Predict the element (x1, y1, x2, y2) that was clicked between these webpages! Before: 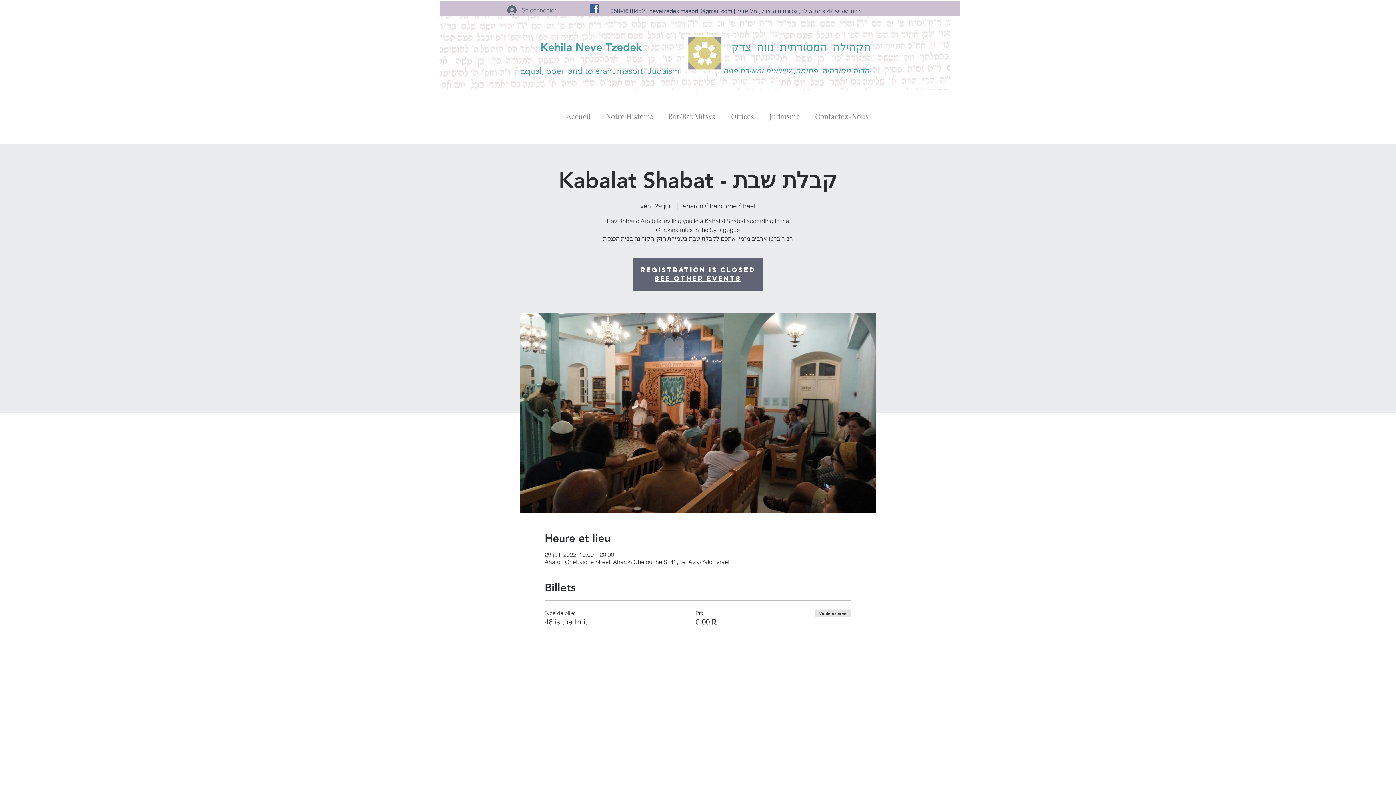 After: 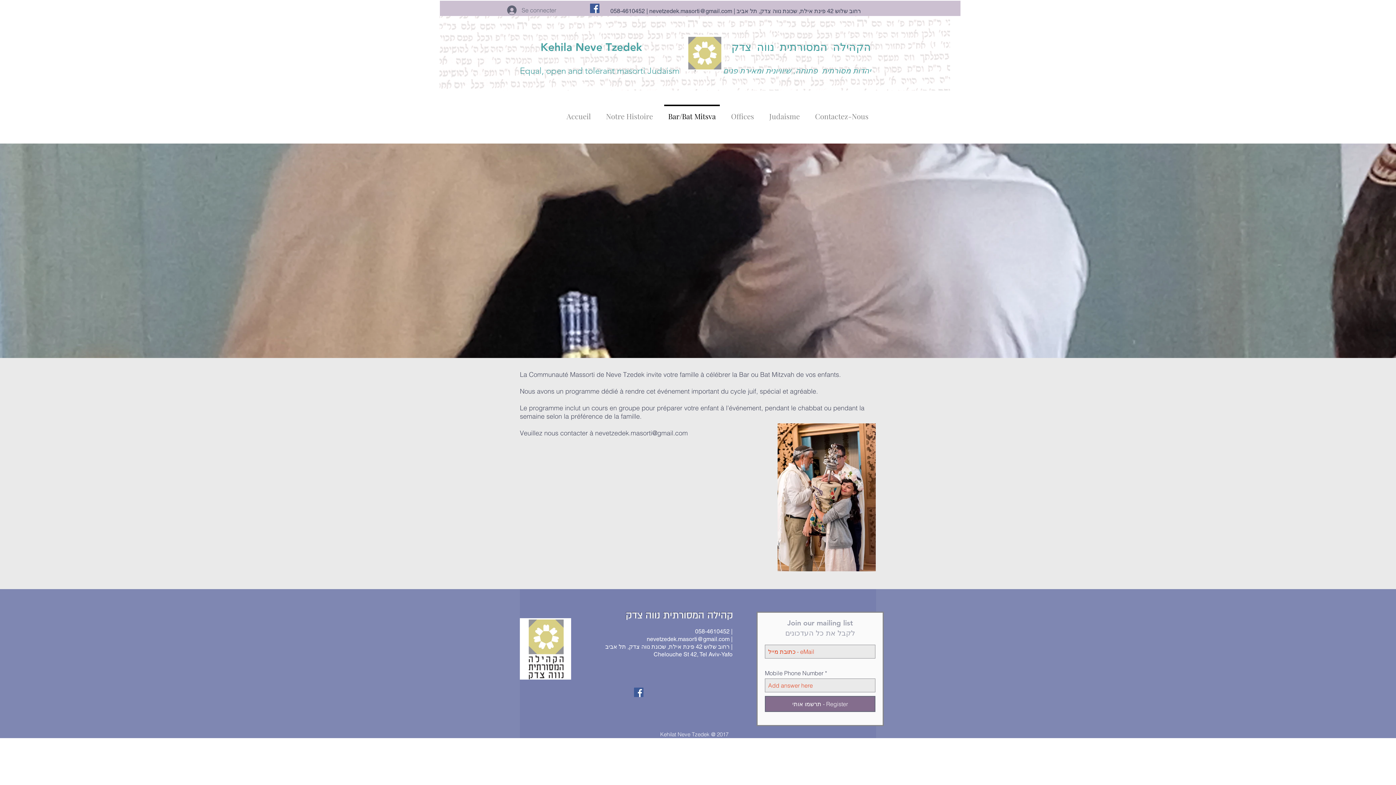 Action: label: Bar/Bat Mitsva bbox: (660, 104, 723, 121)